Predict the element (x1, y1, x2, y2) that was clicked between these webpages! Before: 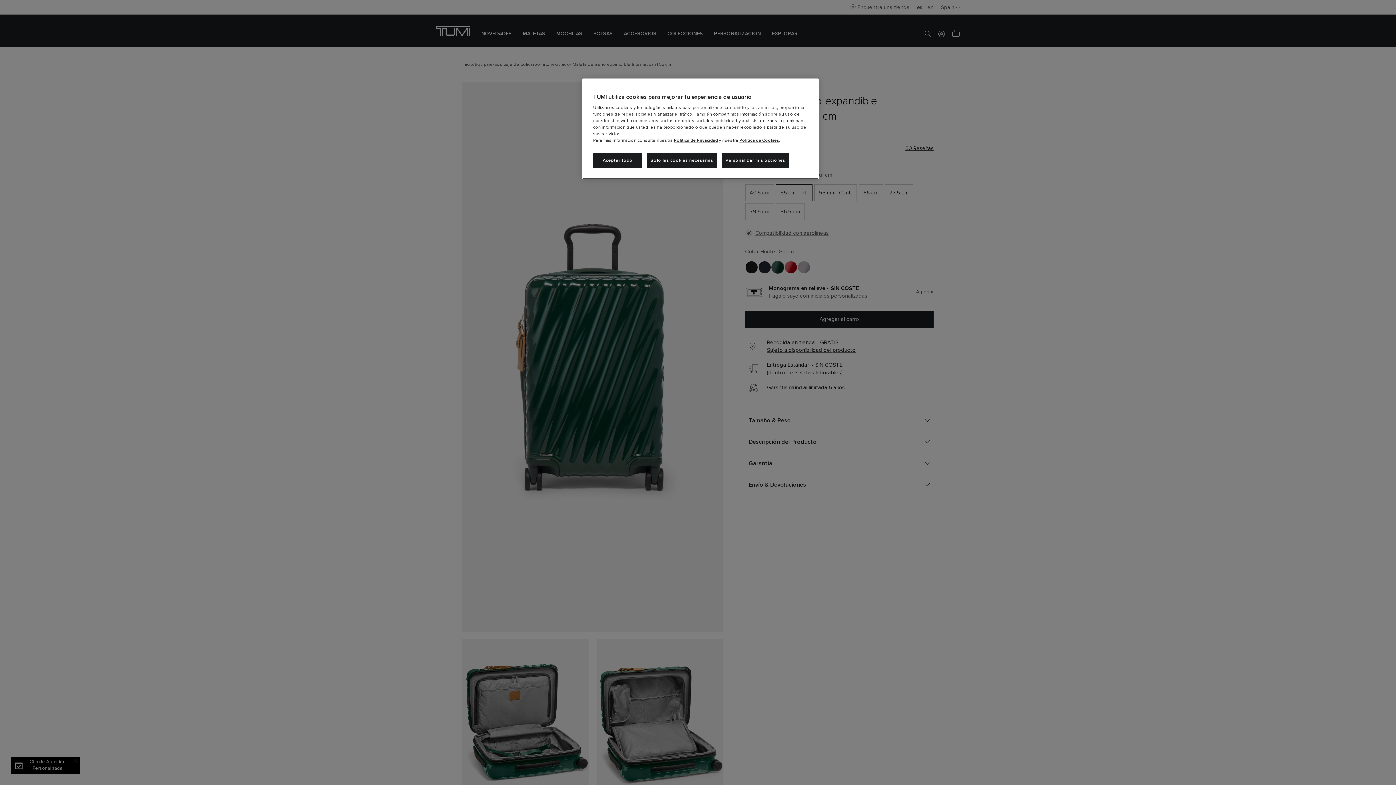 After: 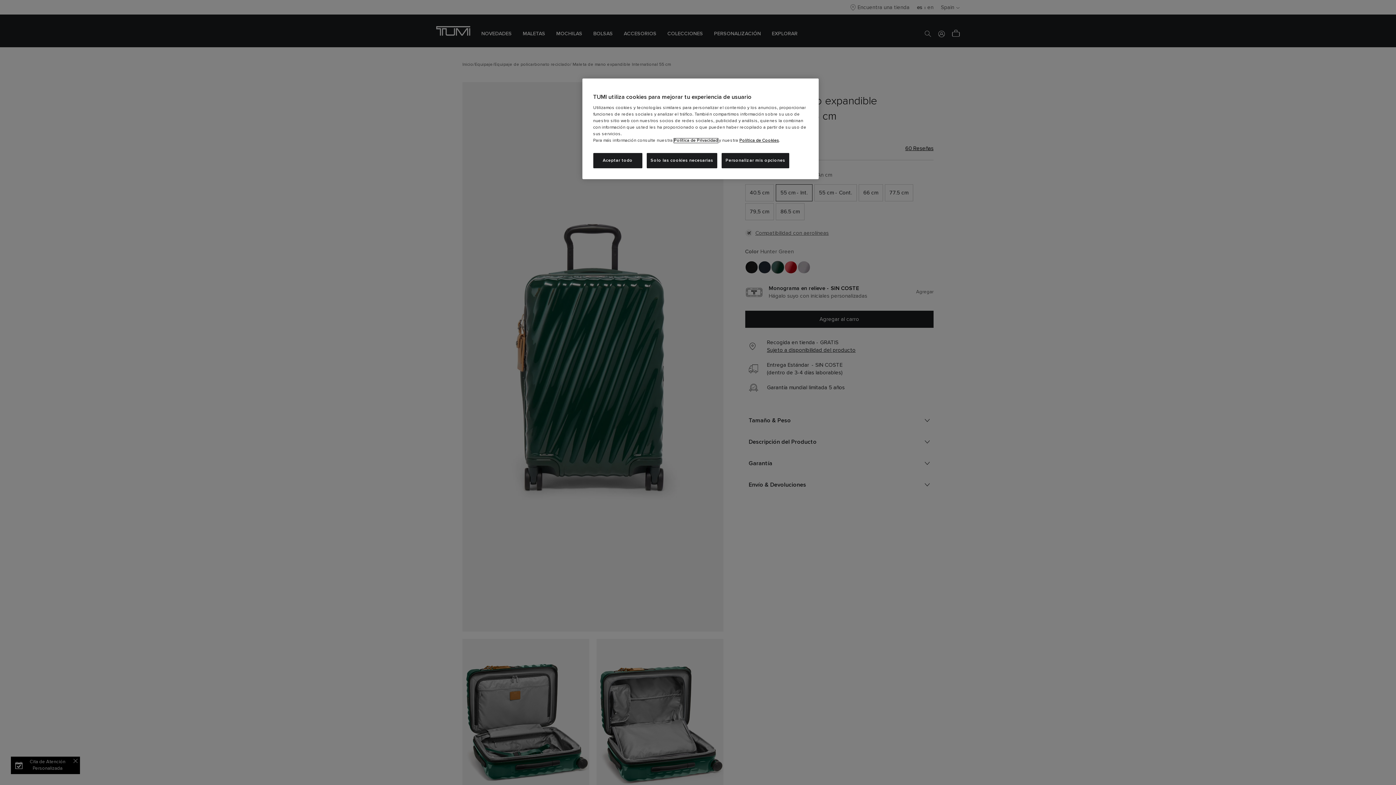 Action: bbox: (674, 138, 718, 142) label: Política de Privacidad